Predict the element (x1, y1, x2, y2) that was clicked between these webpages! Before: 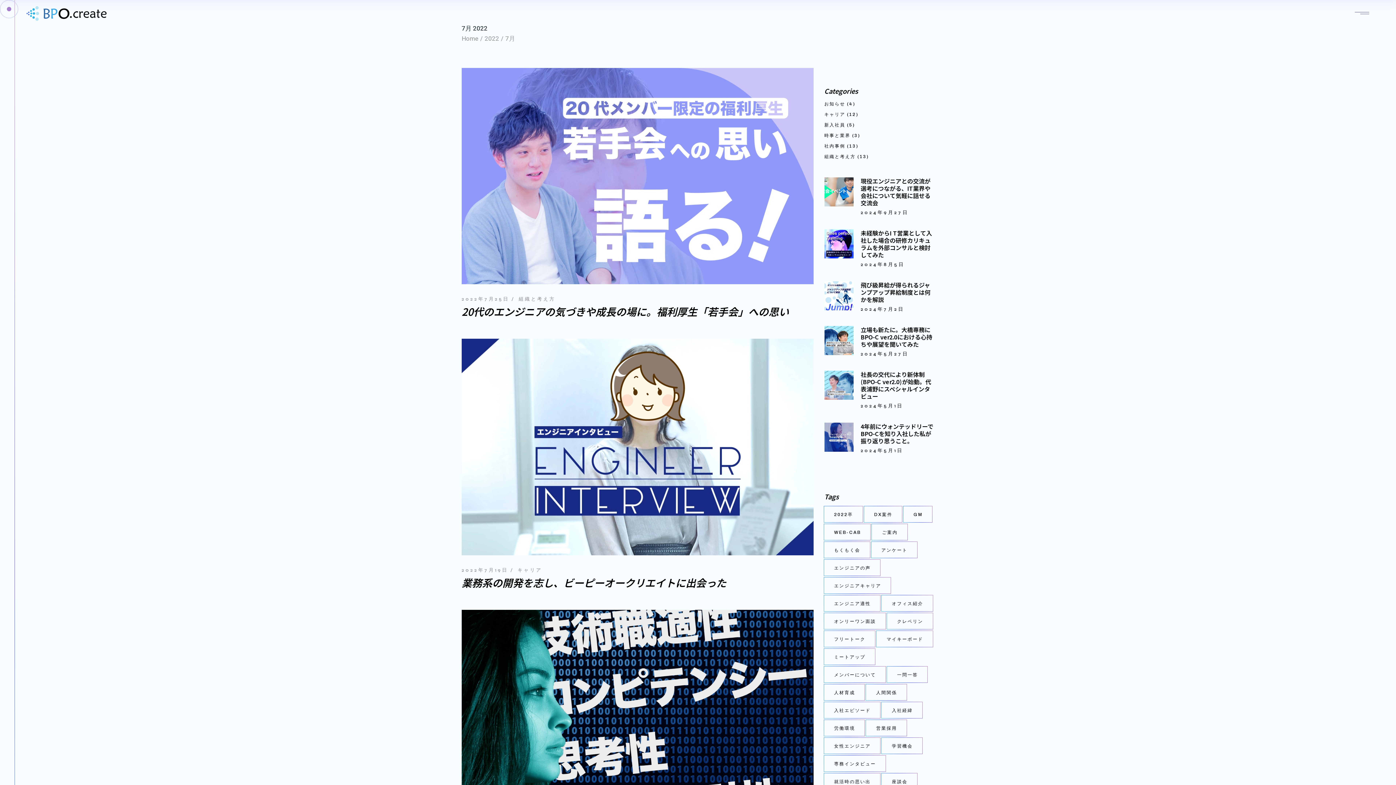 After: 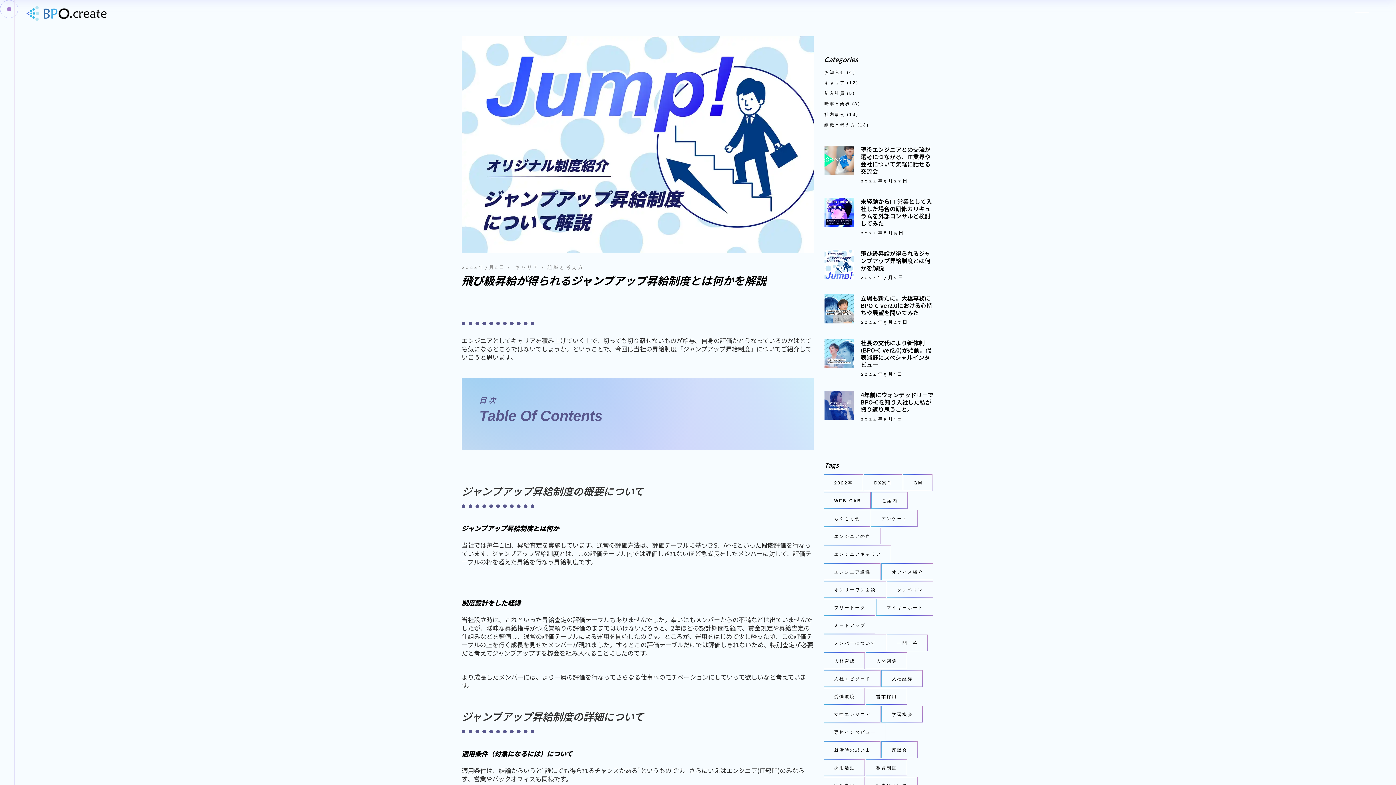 Action: label: 飛び級昇給が得られるジャンプアップ昇給制度とは何かを解説 bbox: (860, 280, 930, 303)